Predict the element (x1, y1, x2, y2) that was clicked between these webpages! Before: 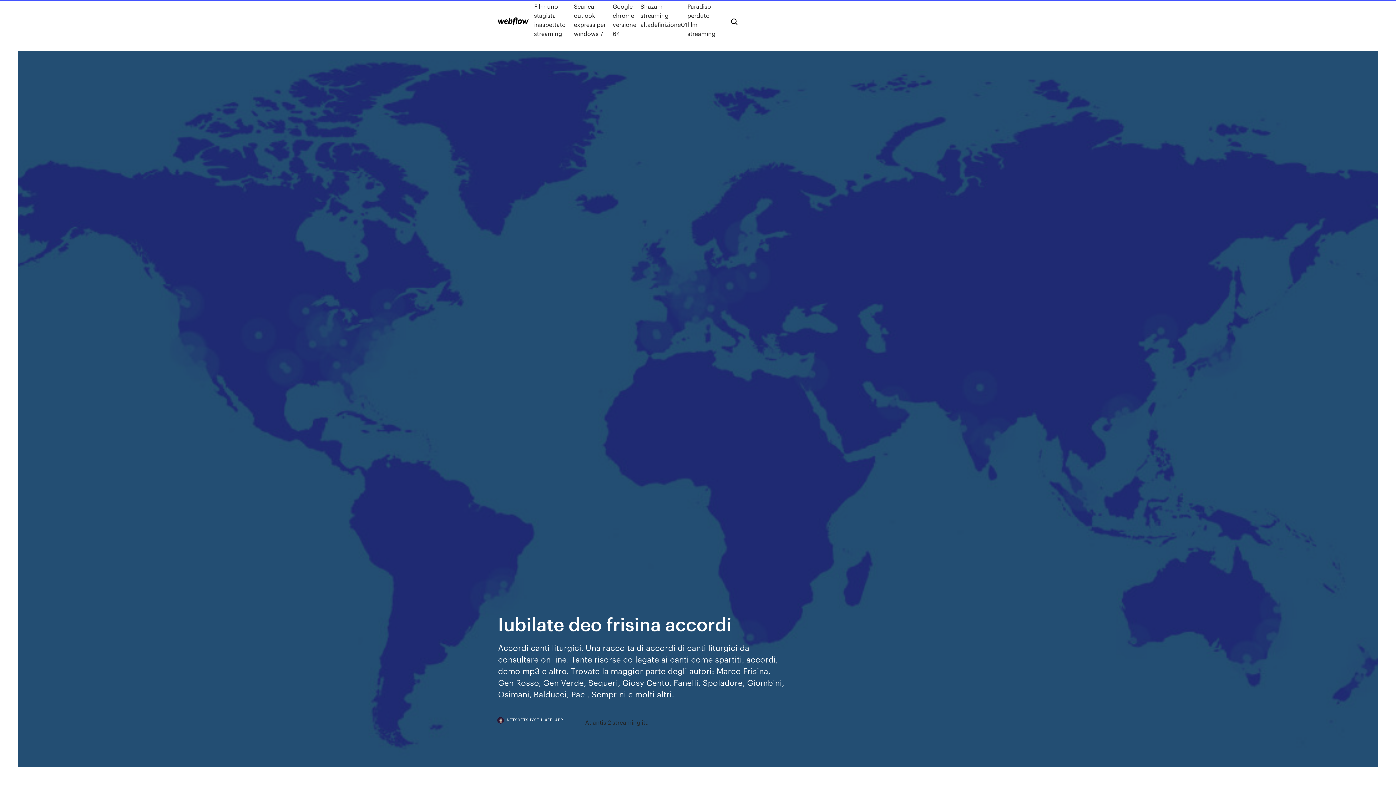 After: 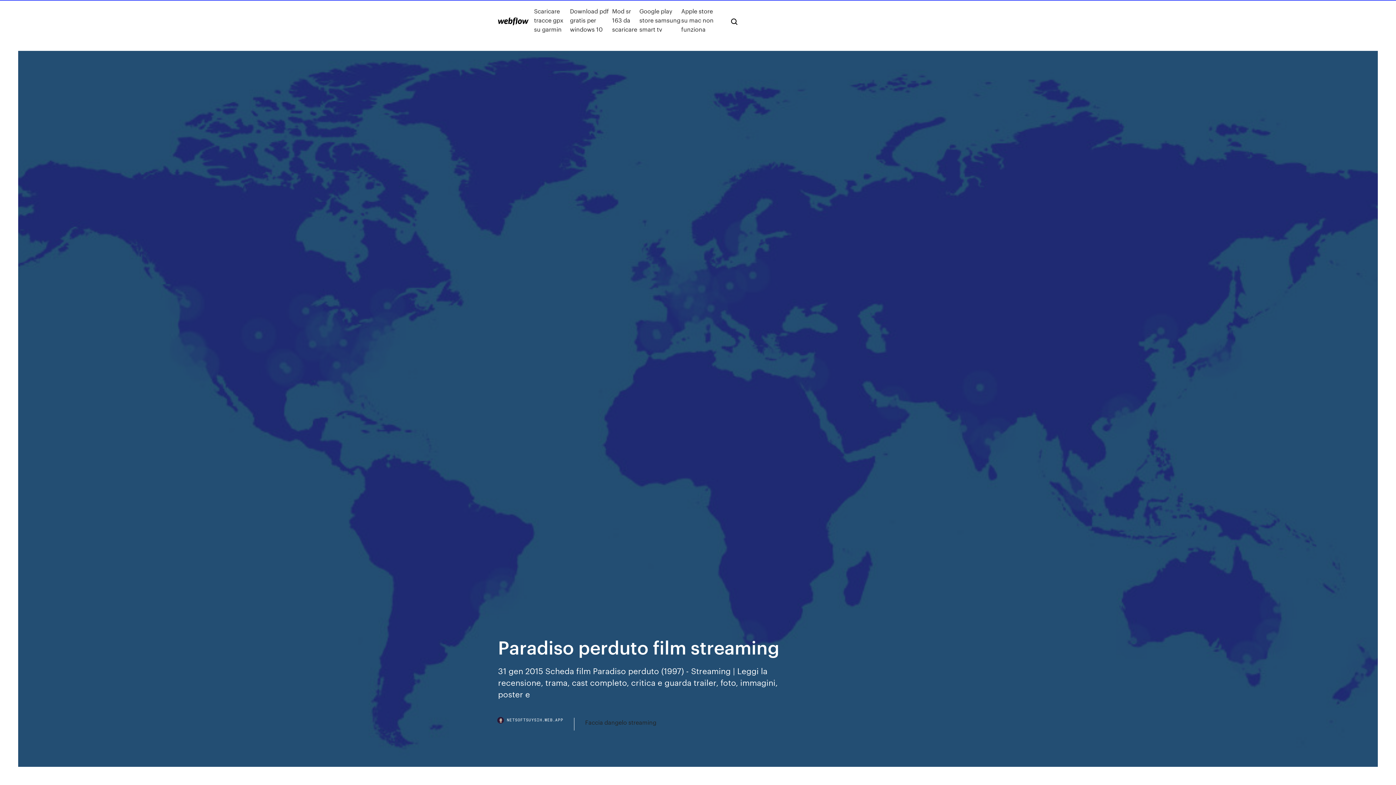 Action: label: Paradiso perduto film streaming bbox: (687, 1, 719, 38)